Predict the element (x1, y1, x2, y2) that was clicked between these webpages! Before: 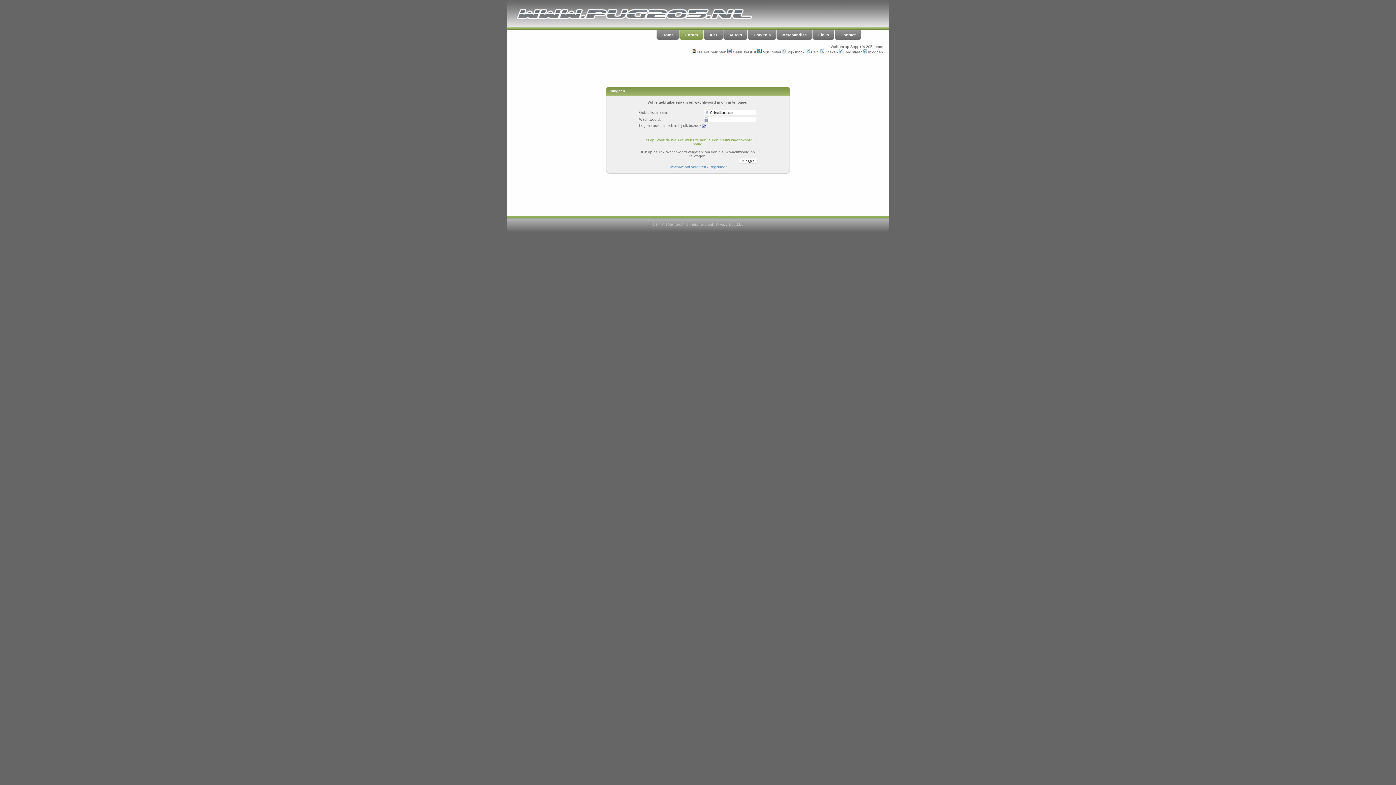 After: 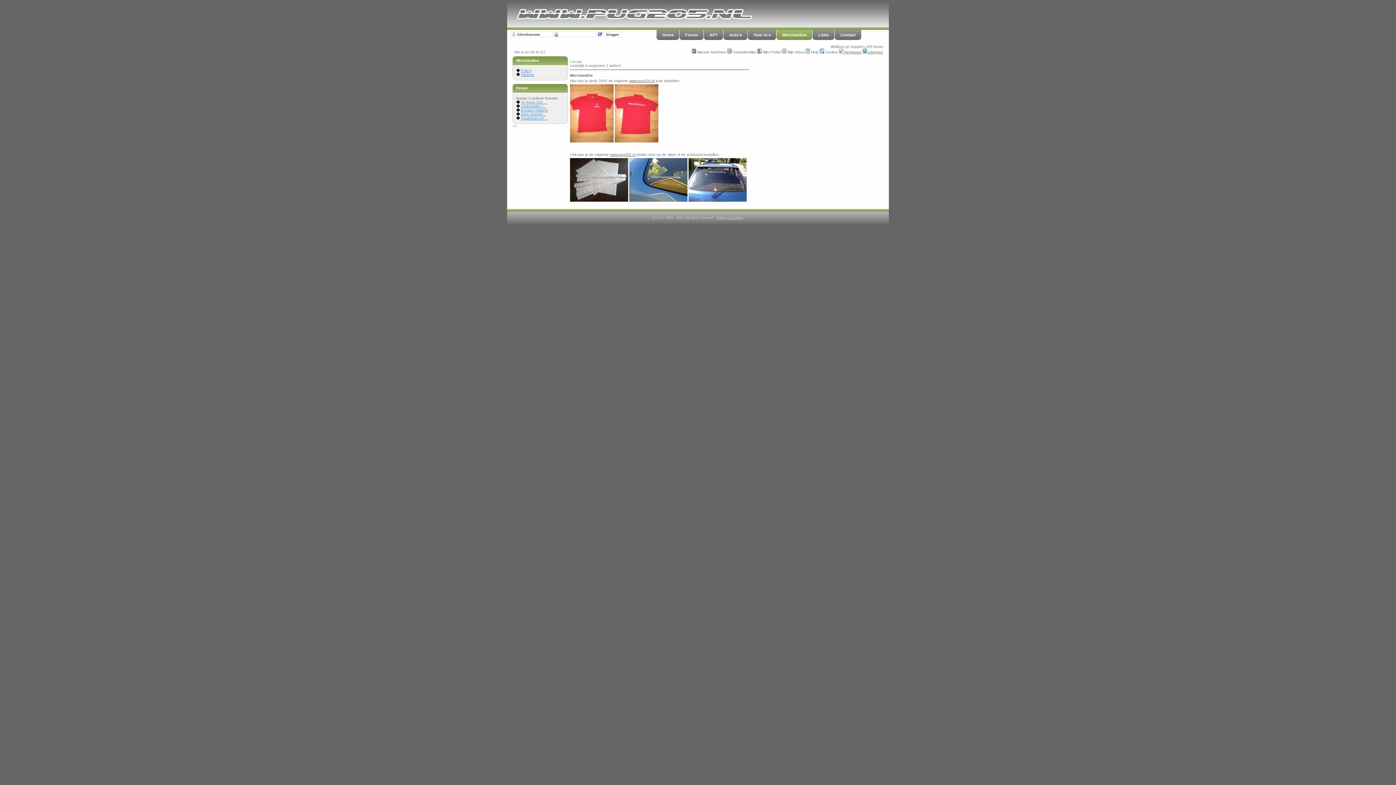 Action: label: Merchandise bbox: (778, 29, 812, 40)